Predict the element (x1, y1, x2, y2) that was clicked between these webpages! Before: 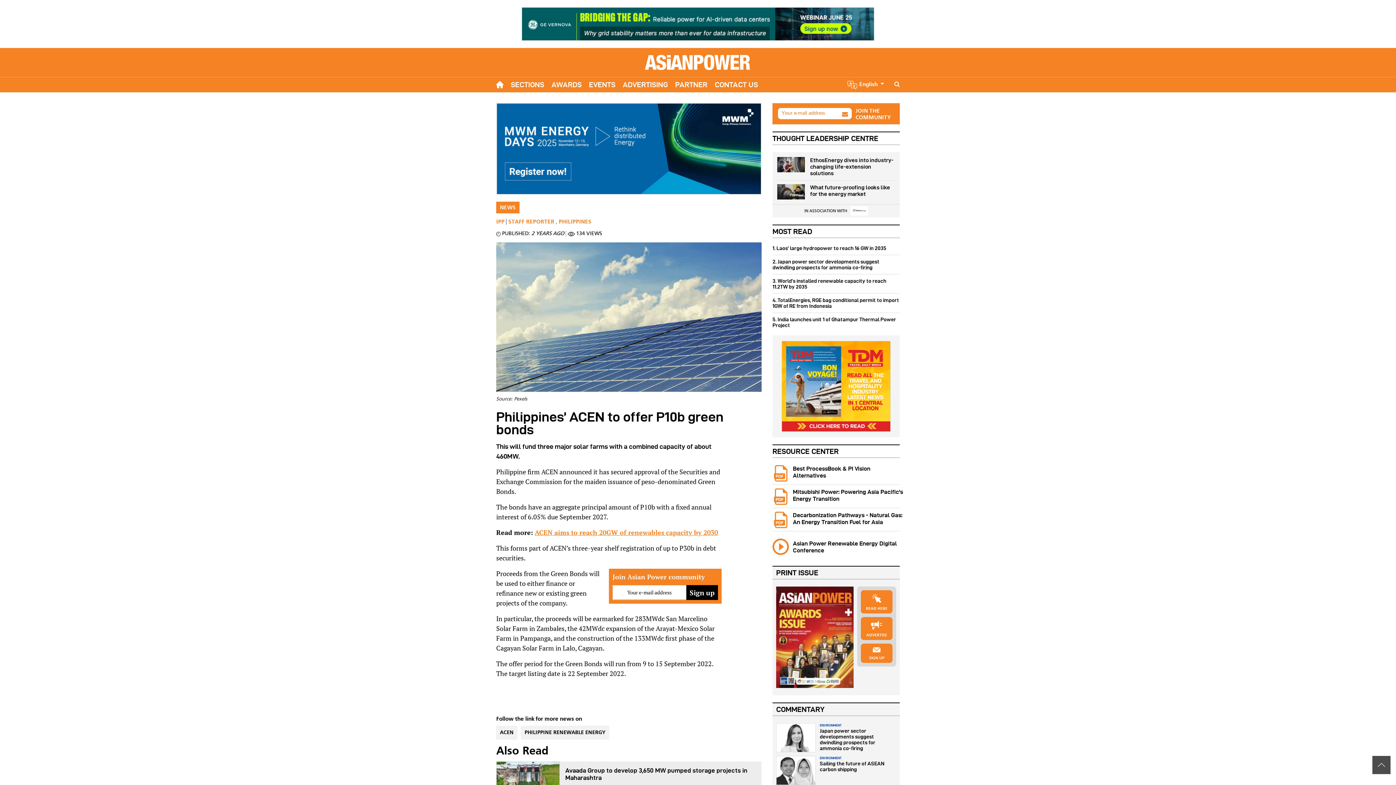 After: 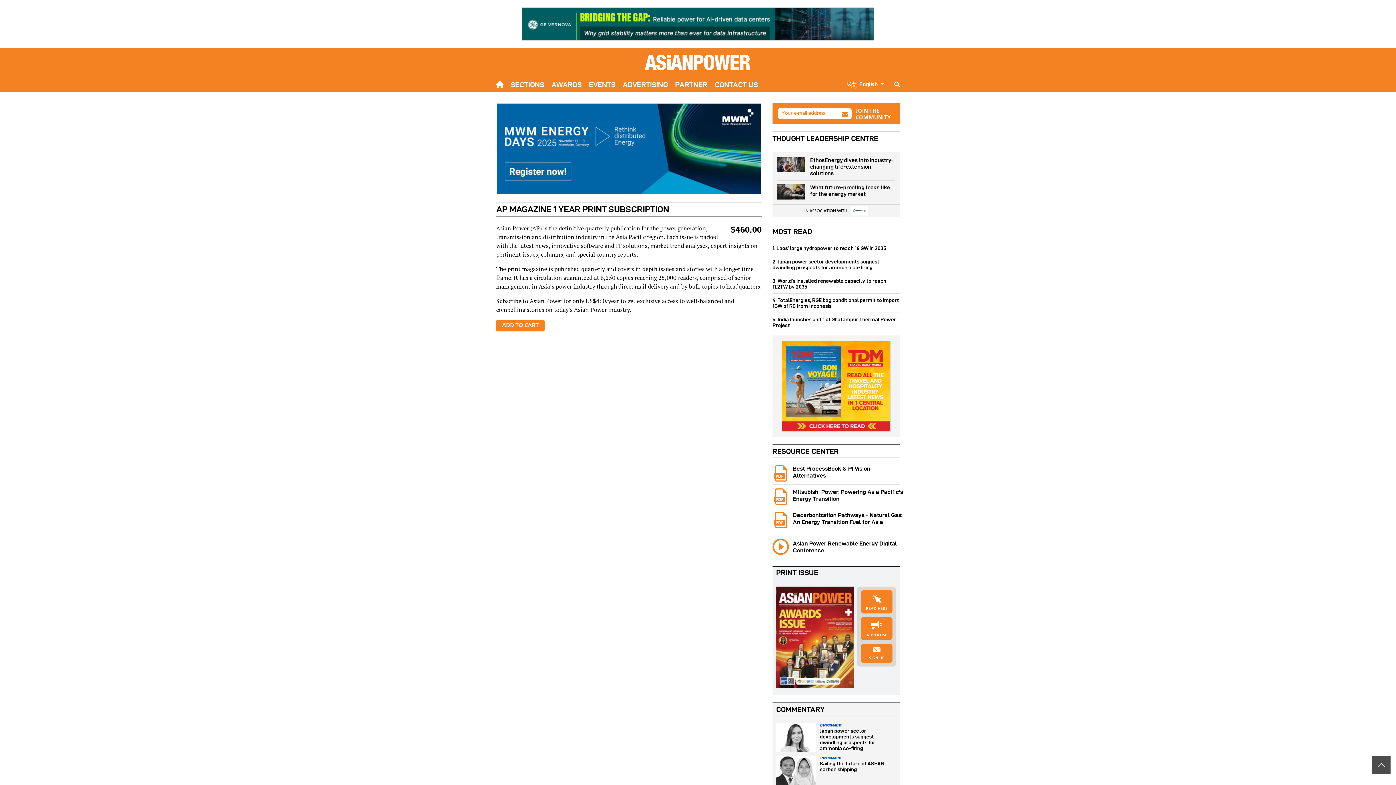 Action: bbox: (776, 634, 853, 640)